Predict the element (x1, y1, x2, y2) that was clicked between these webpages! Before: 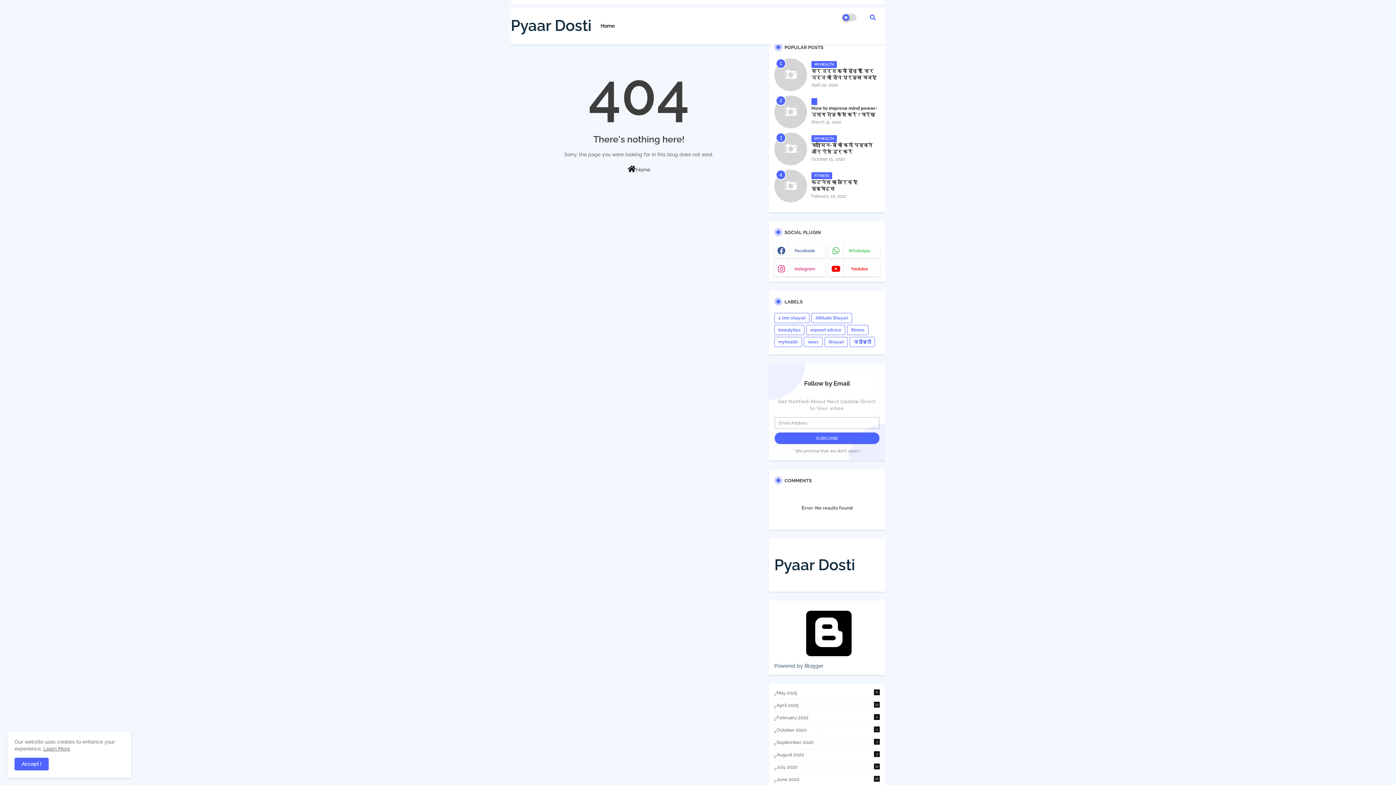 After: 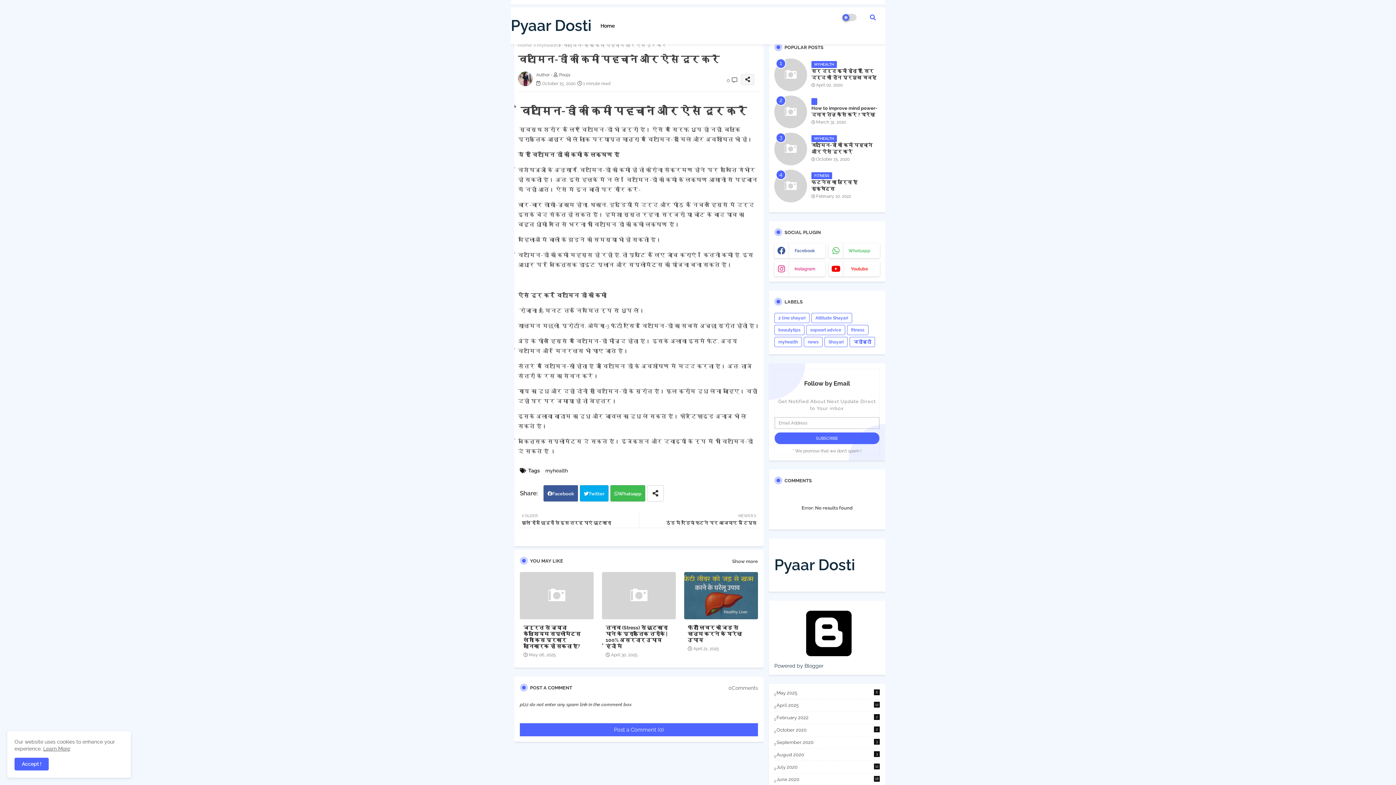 Action: bbox: (774, 132, 807, 165)